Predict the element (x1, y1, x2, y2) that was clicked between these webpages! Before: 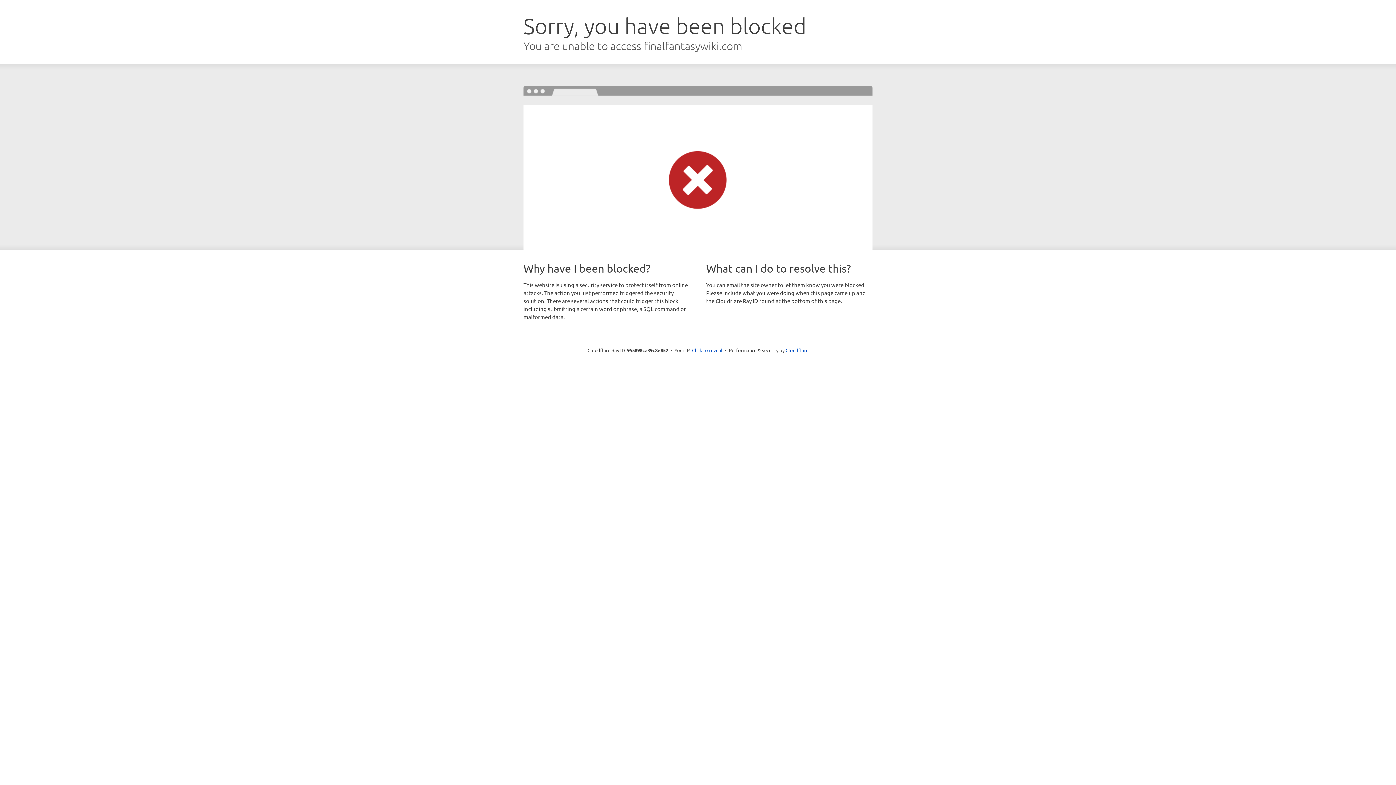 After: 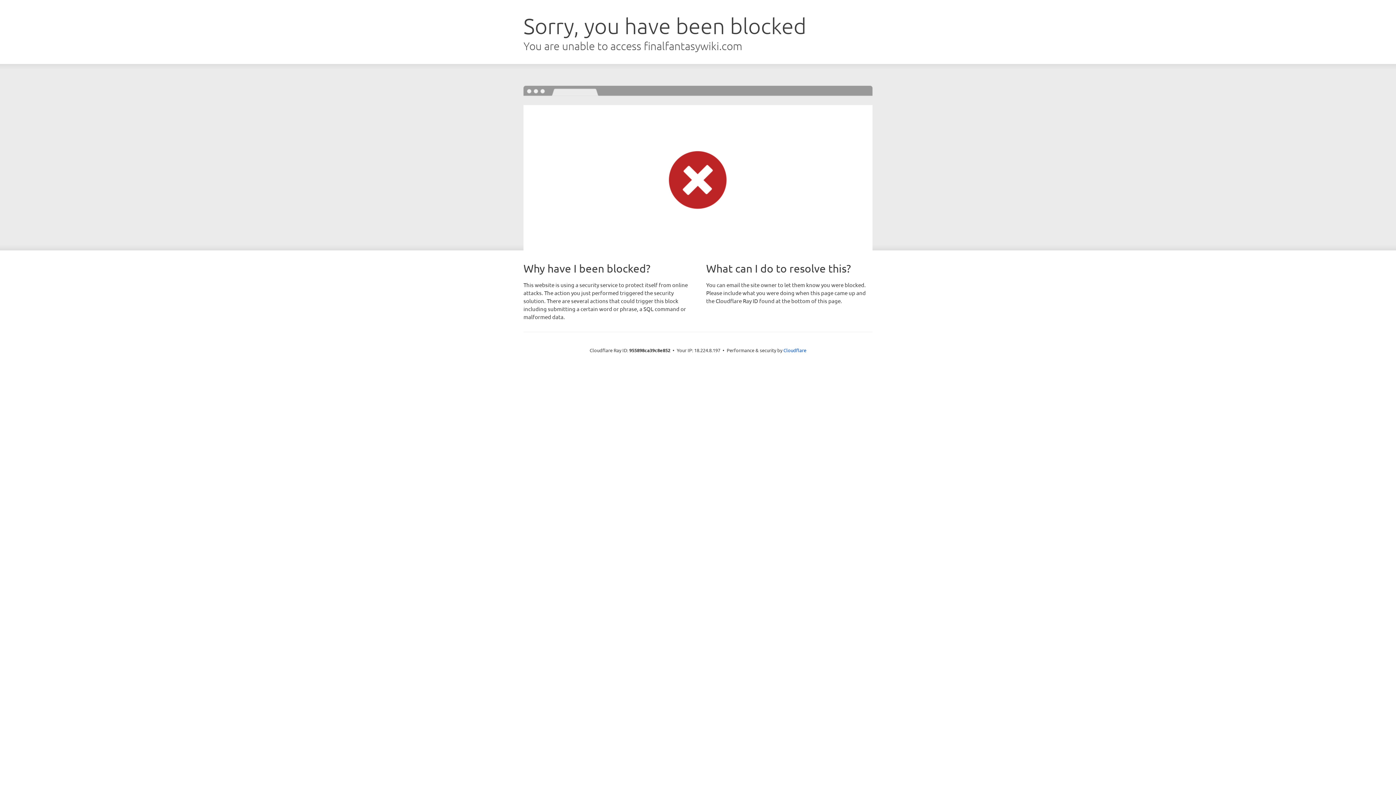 Action: label: Click to reveal bbox: (692, 346, 722, 353)